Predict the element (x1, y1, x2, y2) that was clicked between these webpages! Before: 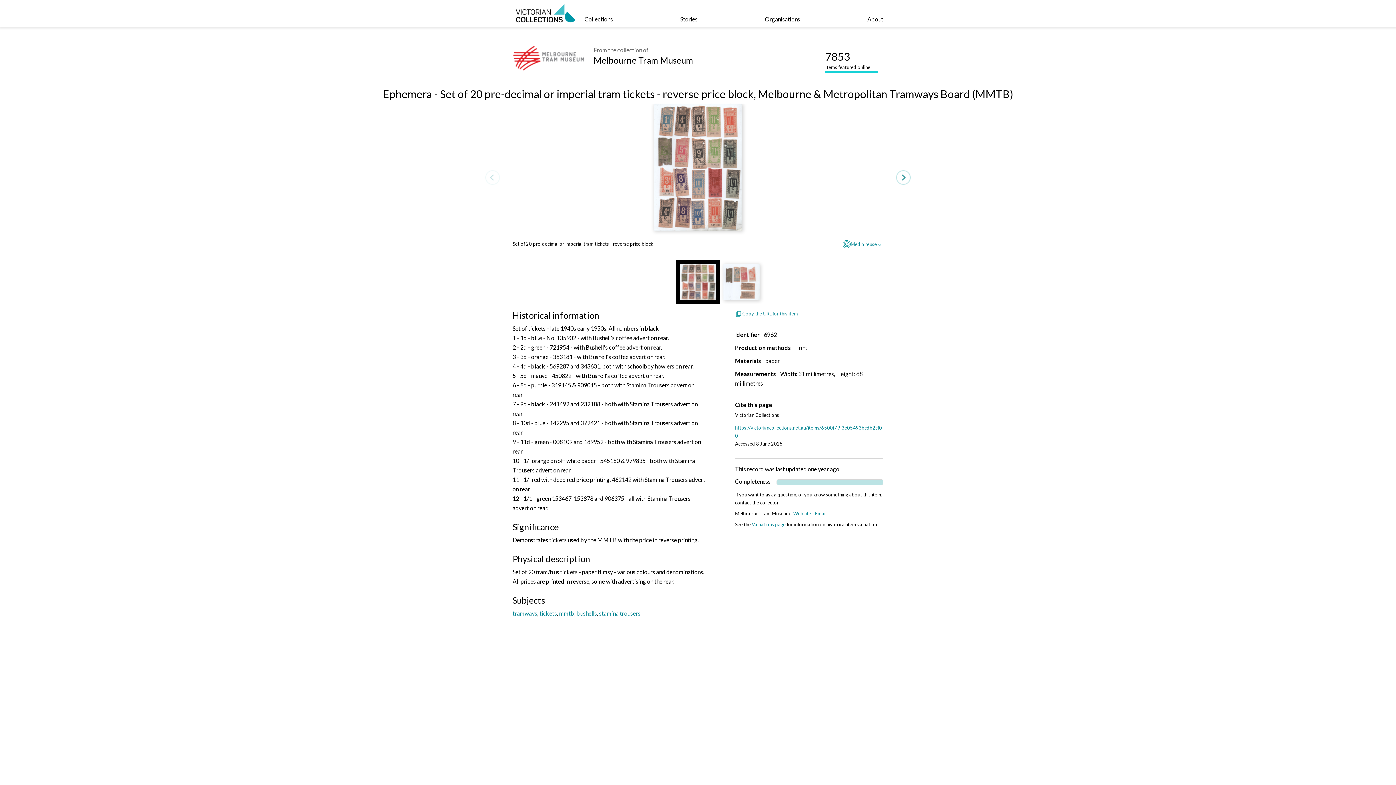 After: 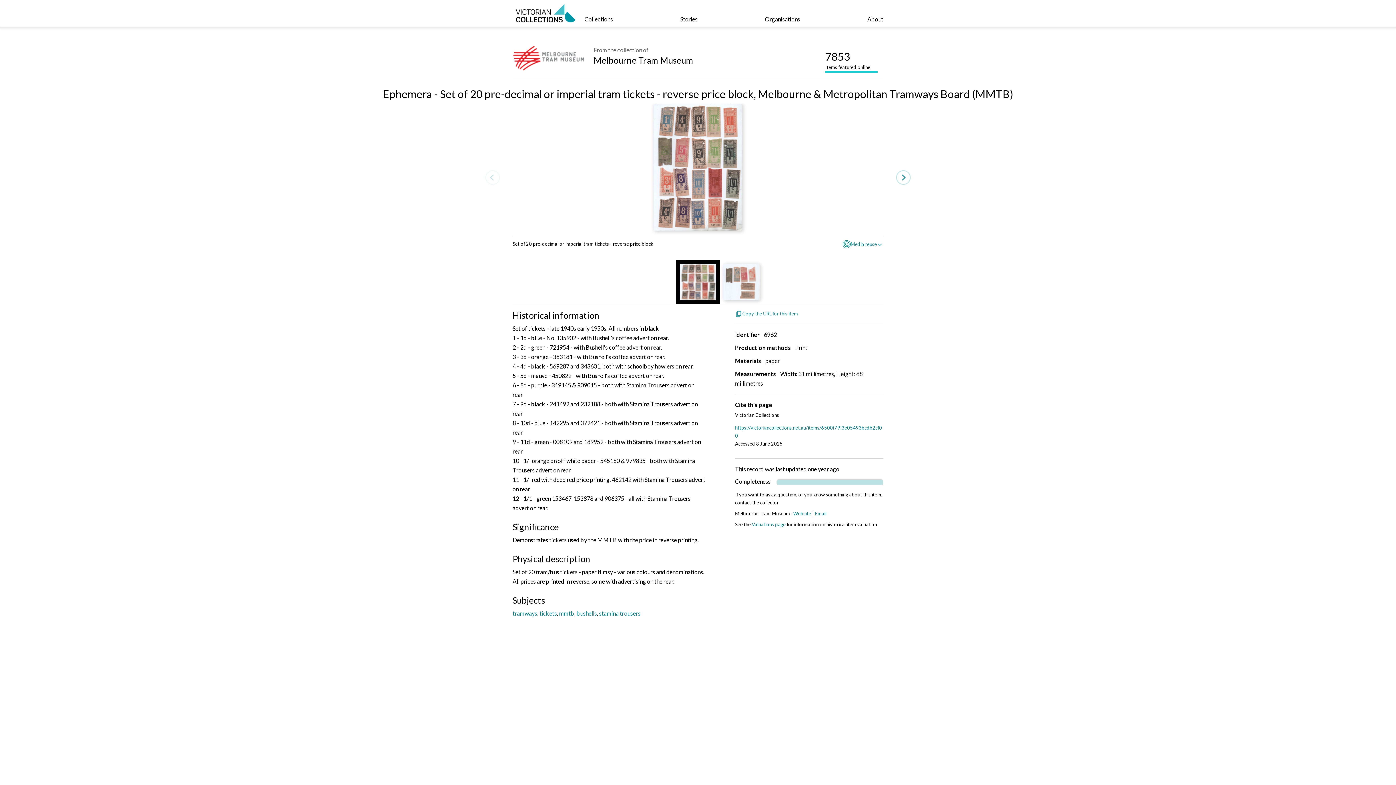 Action: bbox: (825, 49, 877, 72) label: 7853
Items featured online